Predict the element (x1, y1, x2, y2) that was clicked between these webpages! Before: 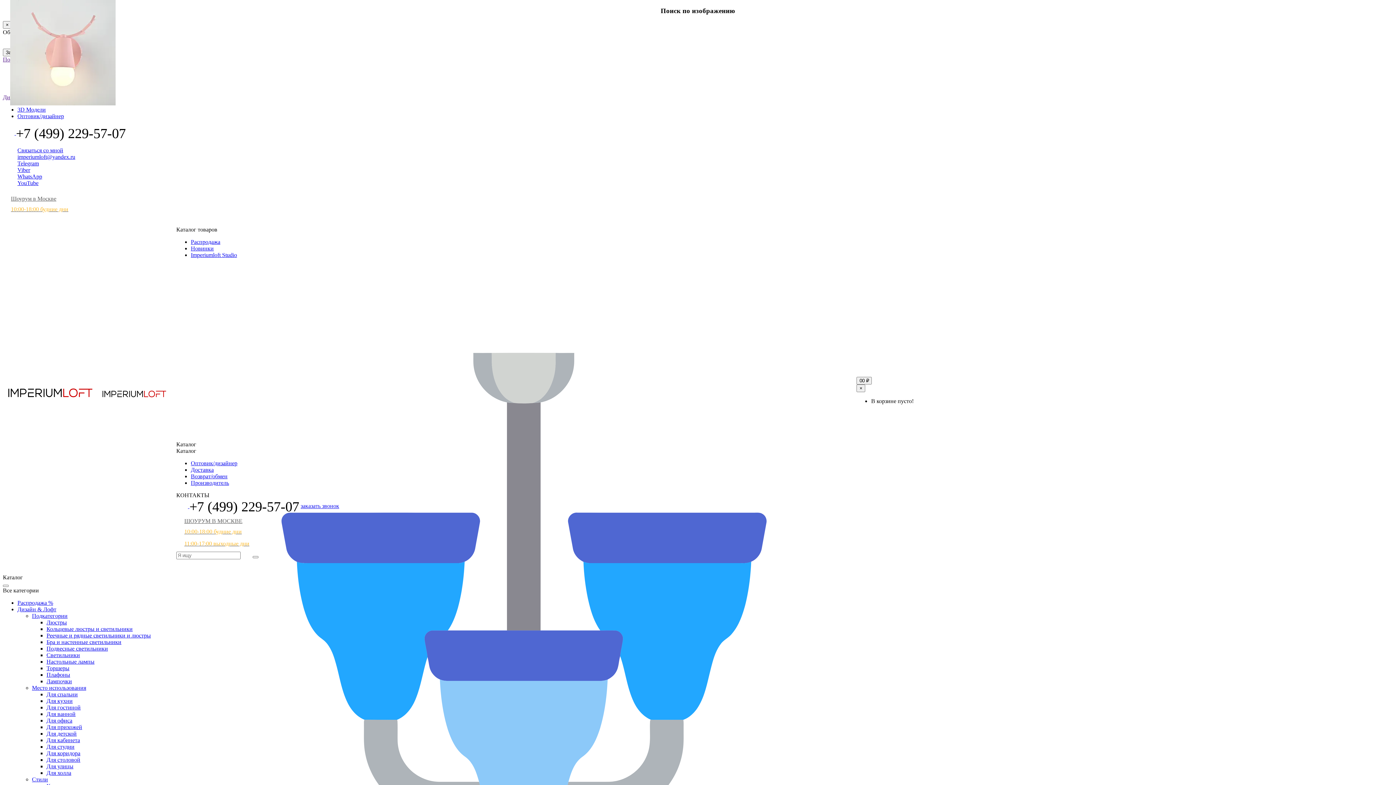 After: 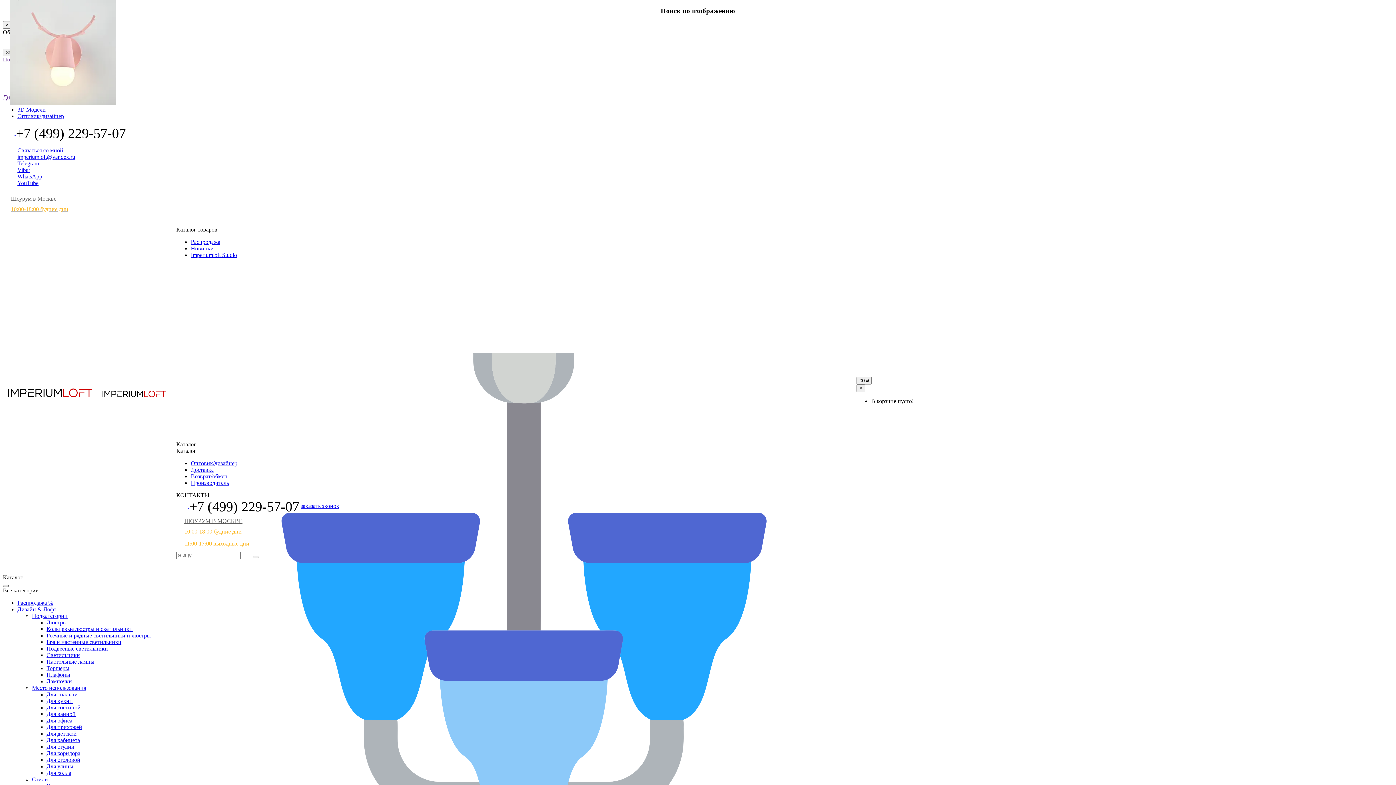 Action: bbox: (2, 585, 8, 587)